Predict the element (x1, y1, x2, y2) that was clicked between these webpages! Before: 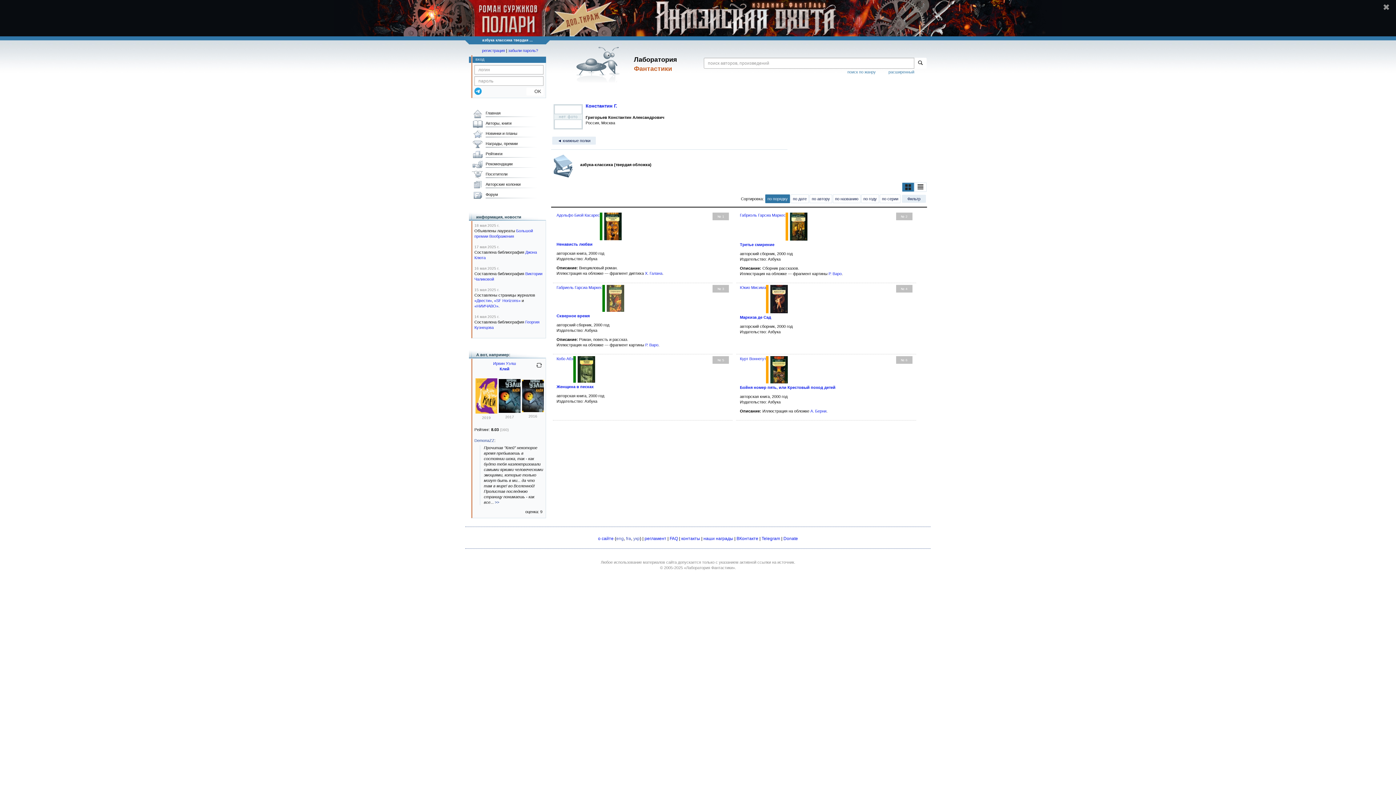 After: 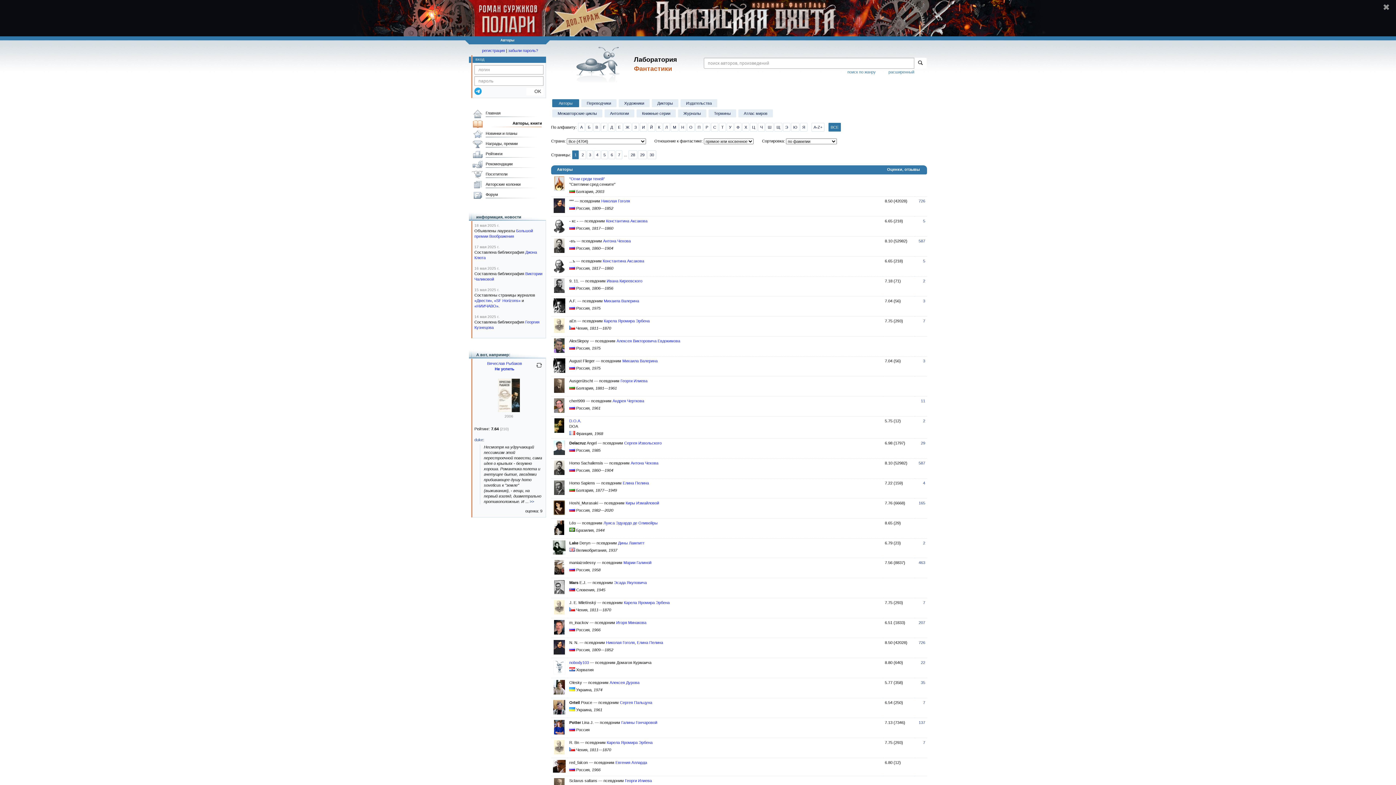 Action: label: Авторы, книги bbox: (470, 119, 542, 129)